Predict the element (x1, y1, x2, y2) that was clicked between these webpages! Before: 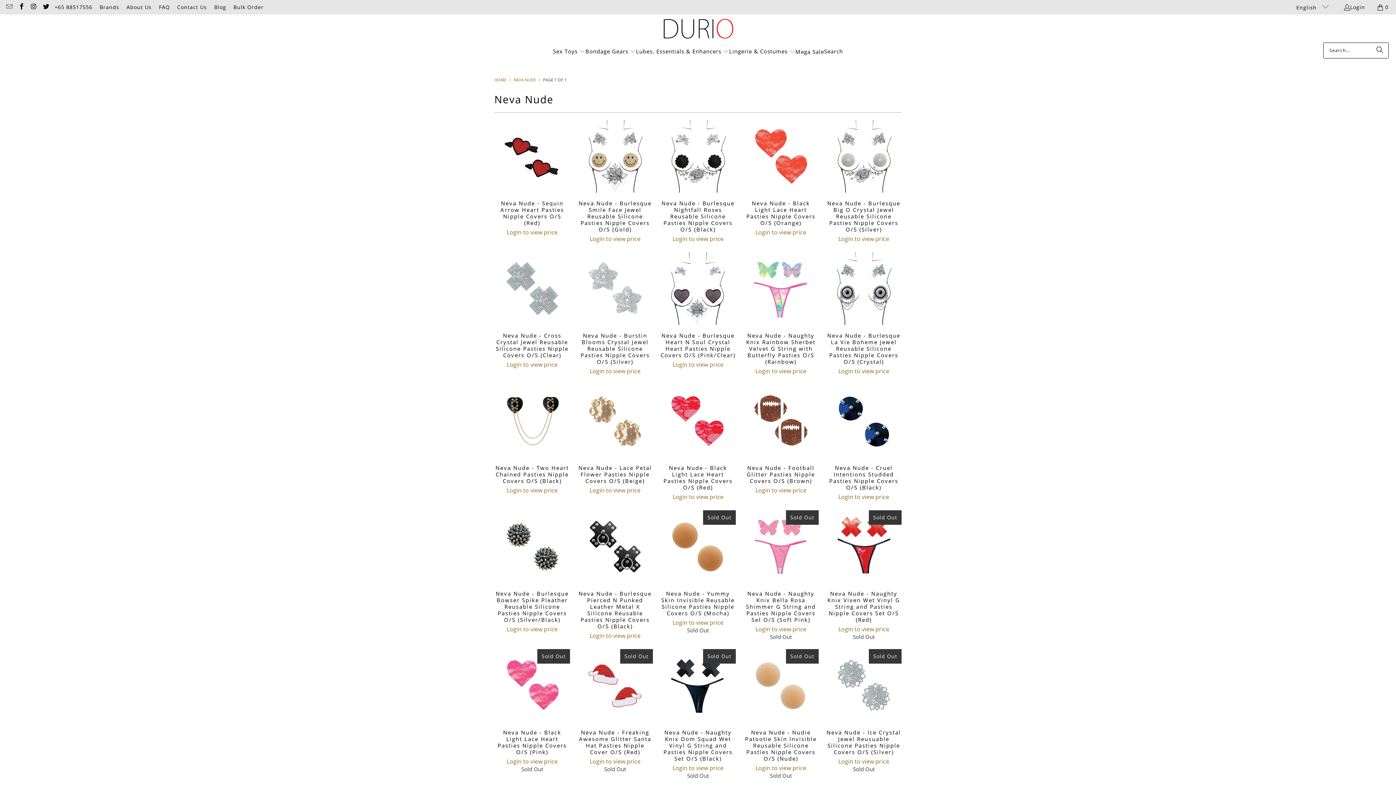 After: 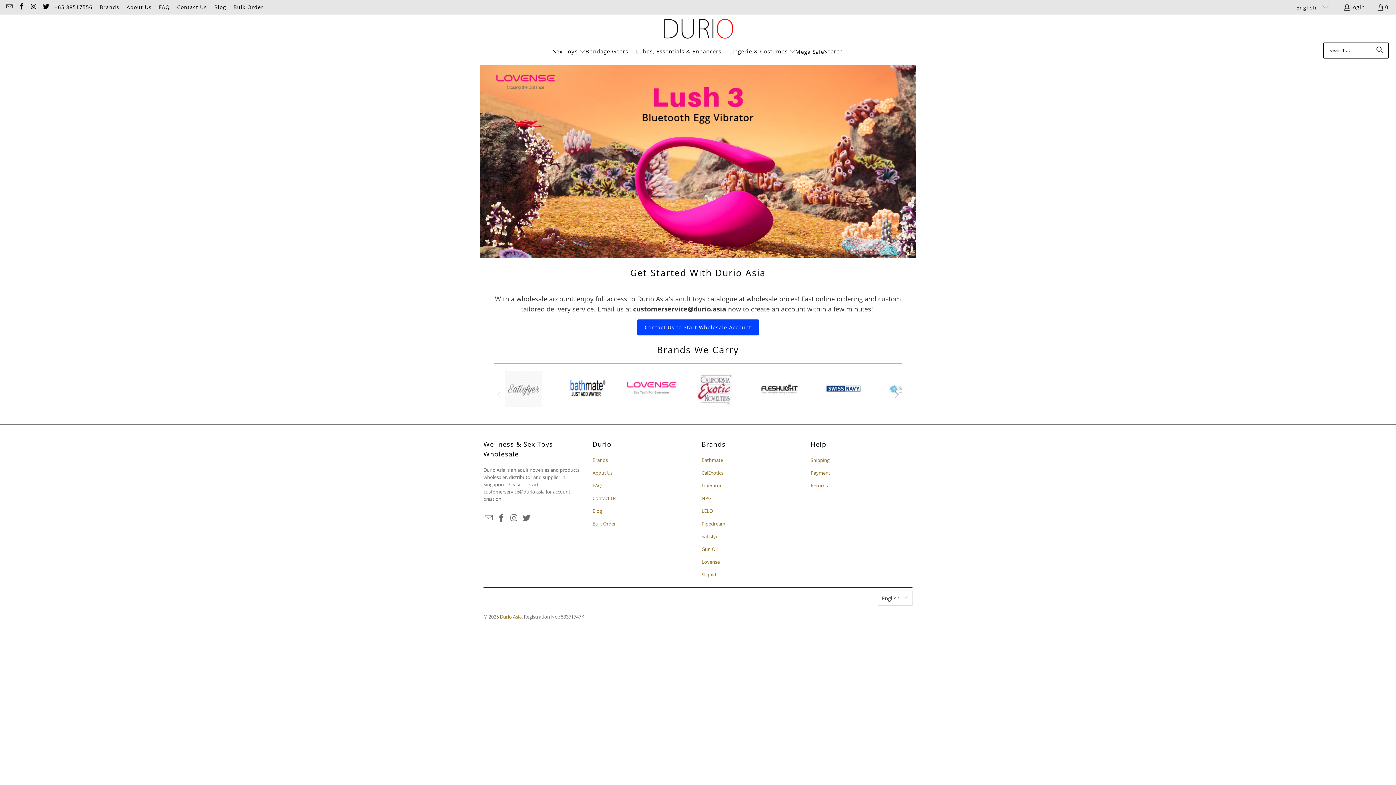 Action: label: HOME  bbox: (494, 76, 507, 82)